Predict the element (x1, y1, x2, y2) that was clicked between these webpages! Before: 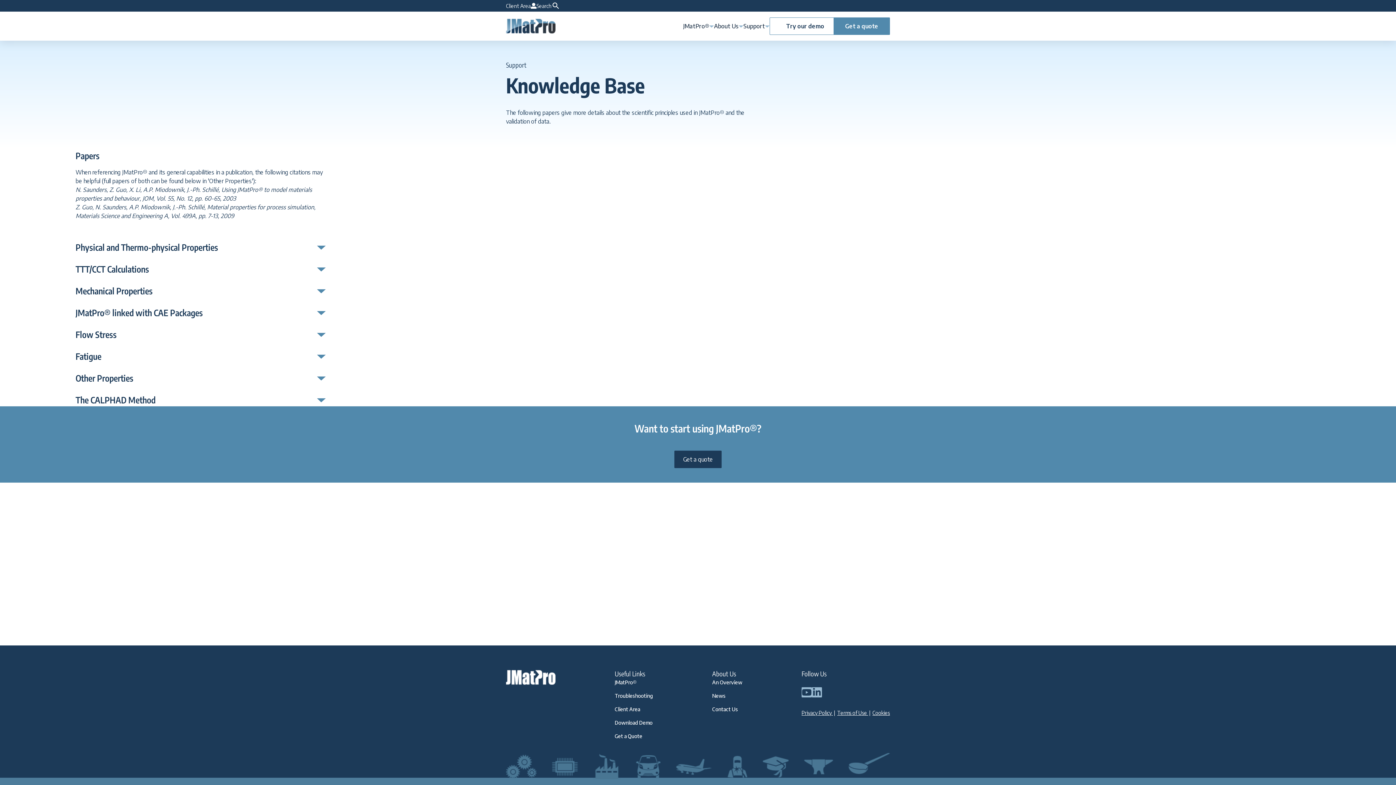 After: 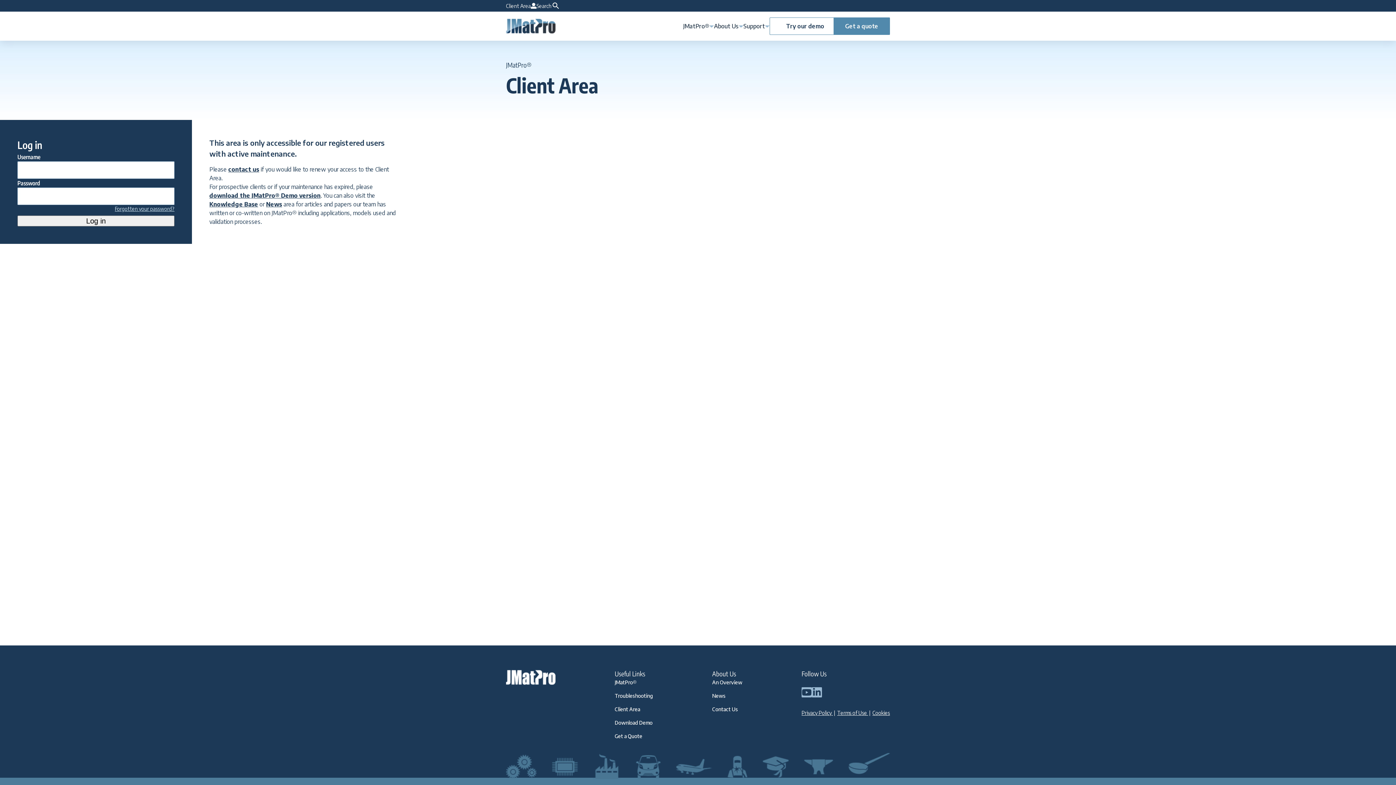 Action: bbox: (506, 1, 536, 10) label: Client Area